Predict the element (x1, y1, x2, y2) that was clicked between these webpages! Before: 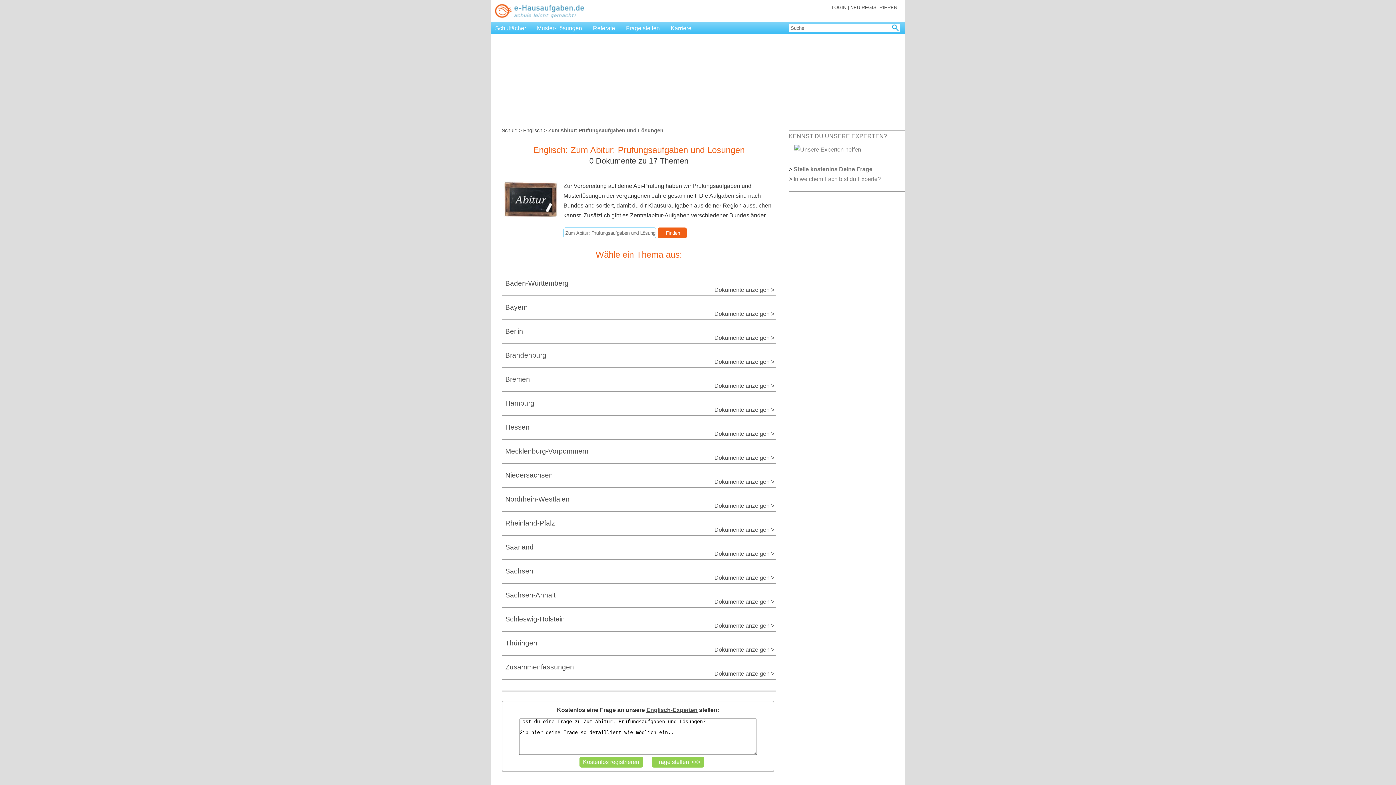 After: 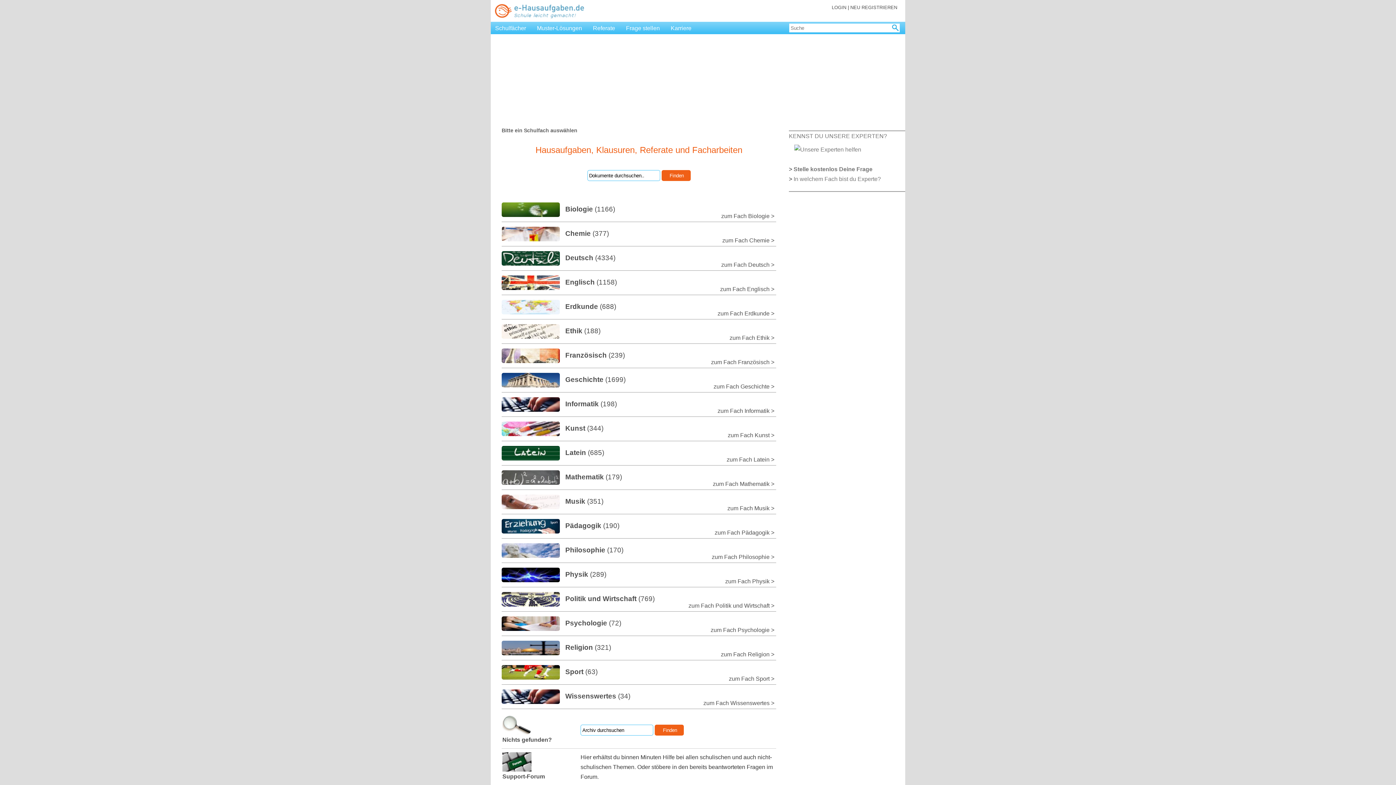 Action: bbox: (490, 21, 531, 34) label: Schulfächer